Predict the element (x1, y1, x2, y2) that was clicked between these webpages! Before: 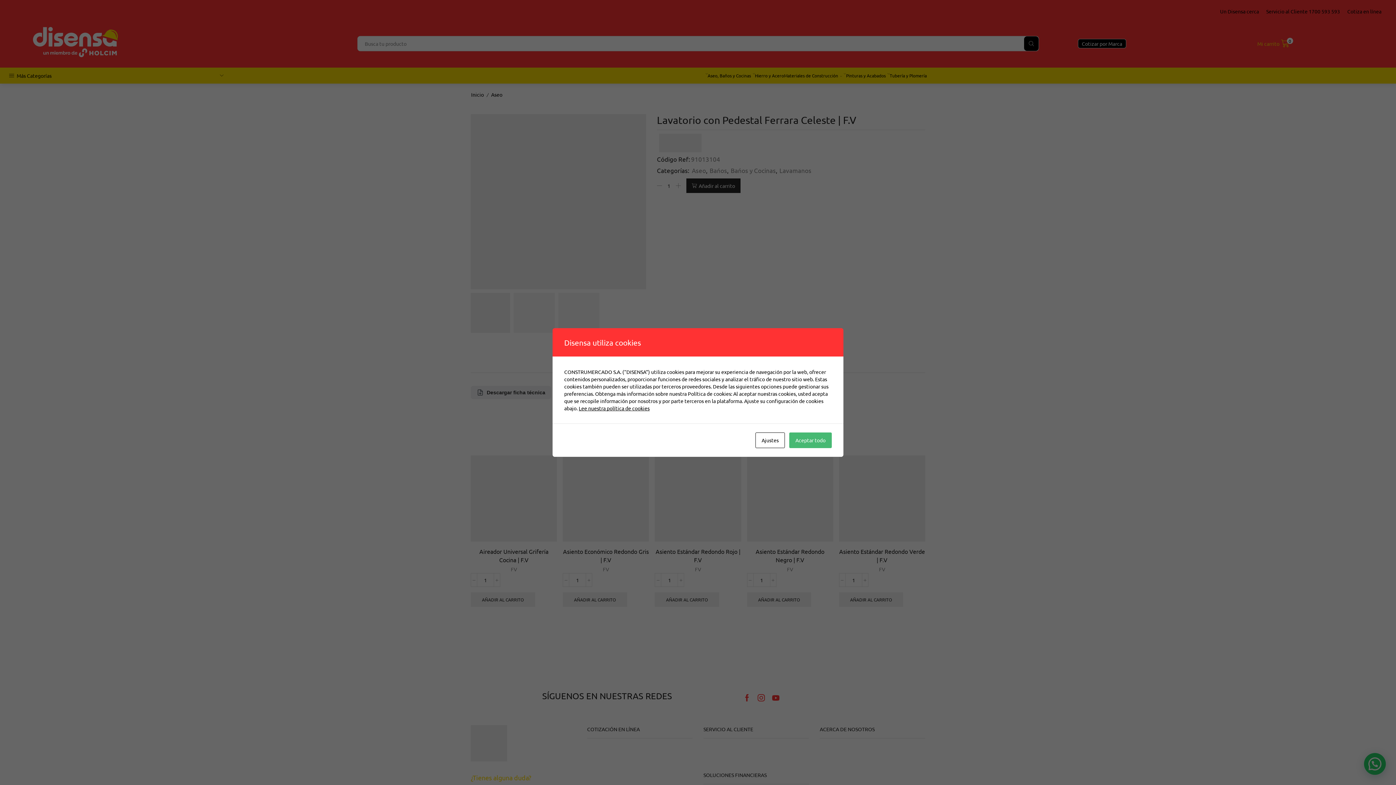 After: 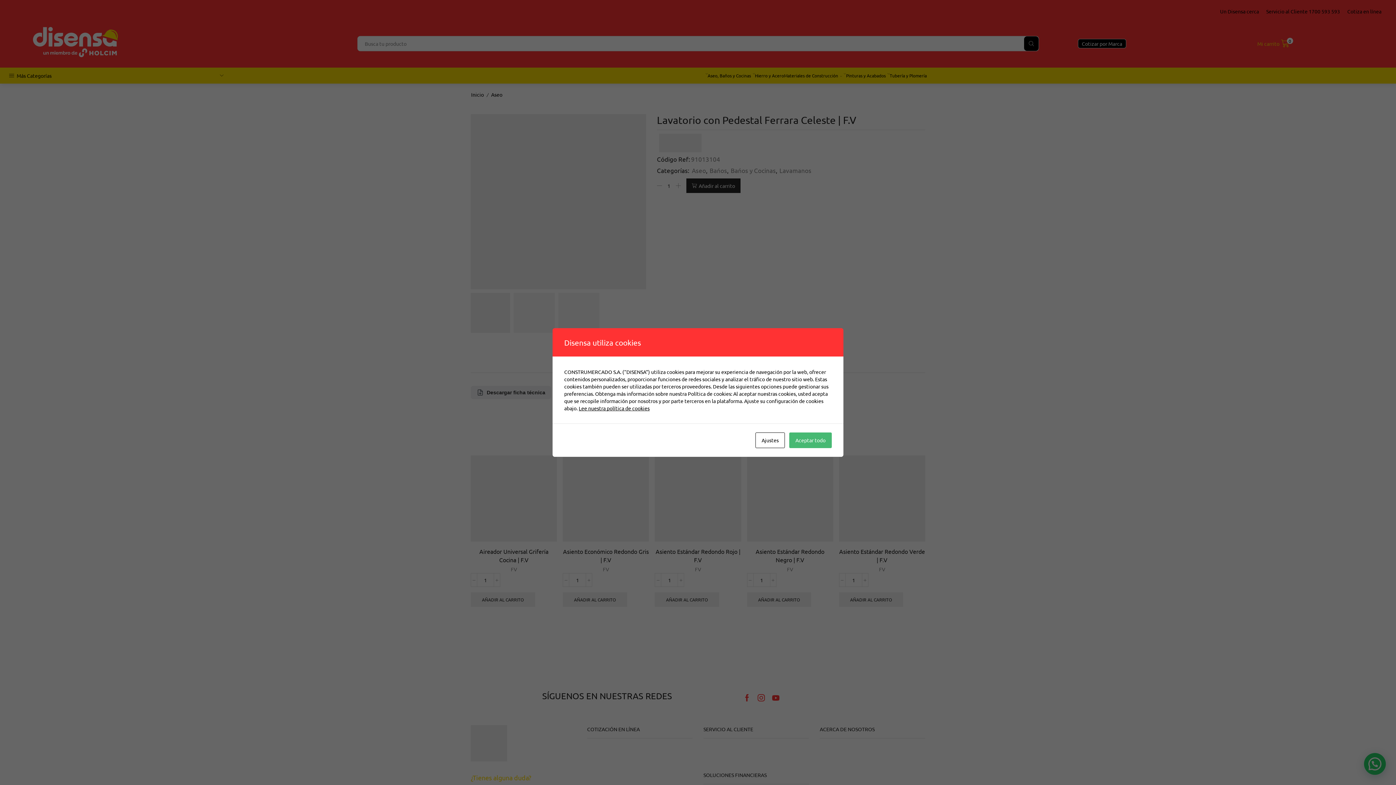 Action: bbox: (578, 405, 649, 411) label: Lee nuestra política de cookies